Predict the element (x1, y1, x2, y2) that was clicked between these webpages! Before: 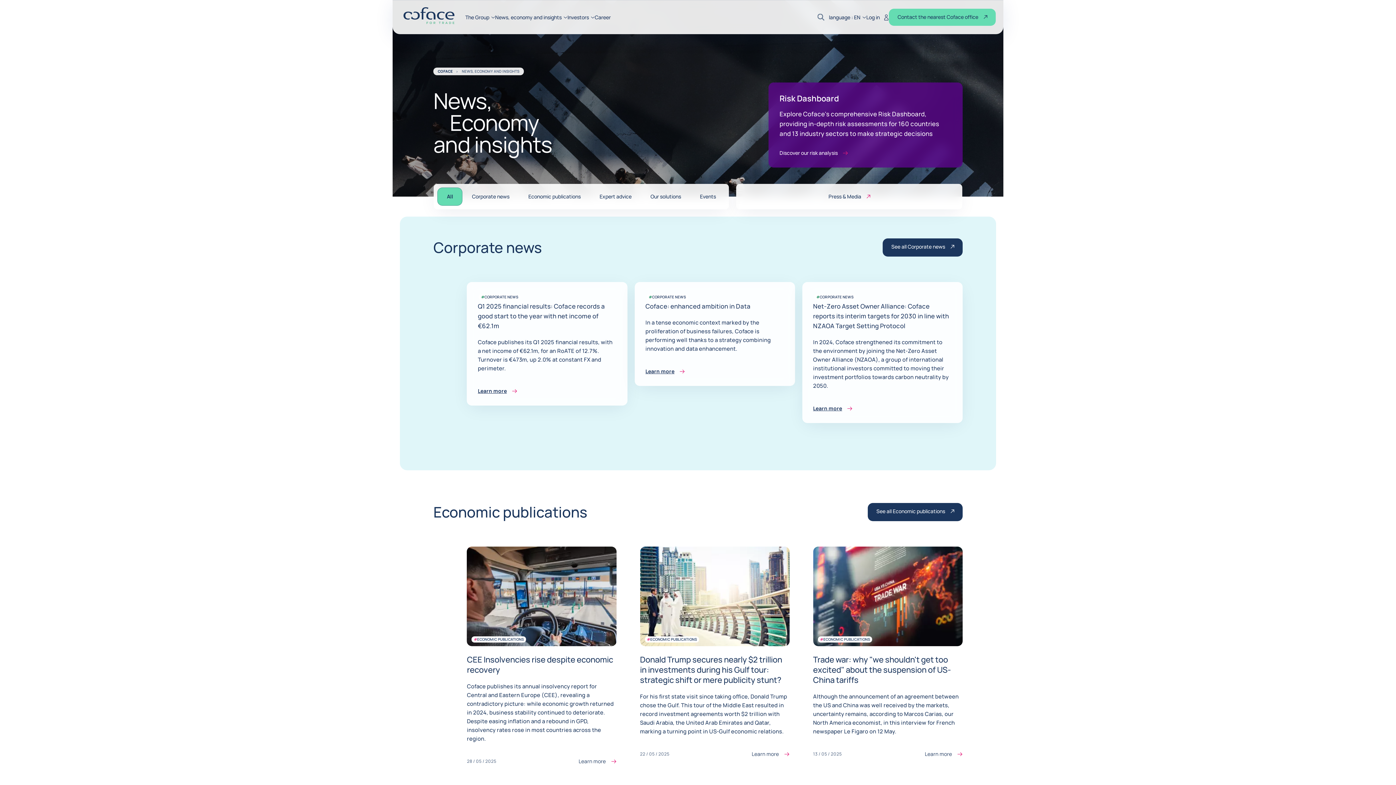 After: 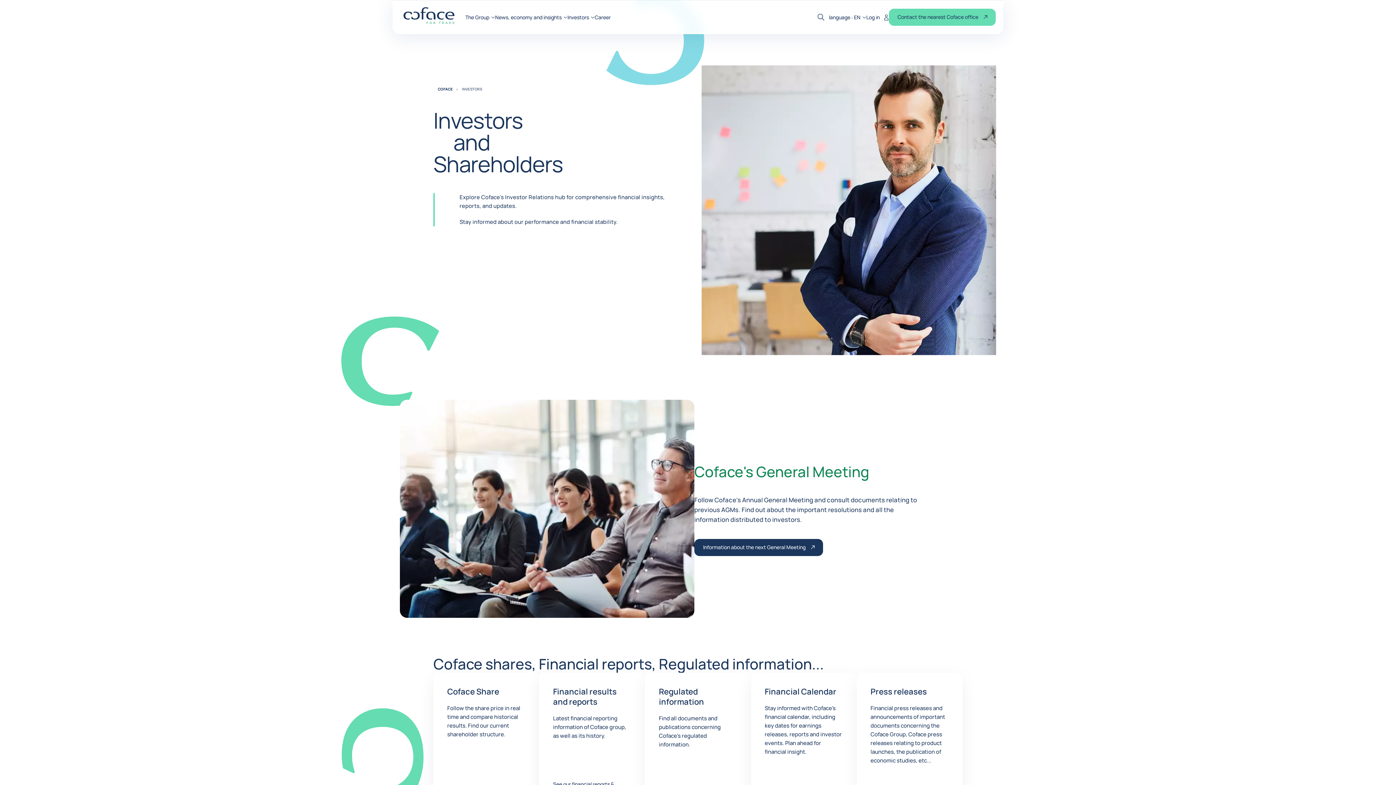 Action: label: Investors bbox: (567, 14, 594, 19)